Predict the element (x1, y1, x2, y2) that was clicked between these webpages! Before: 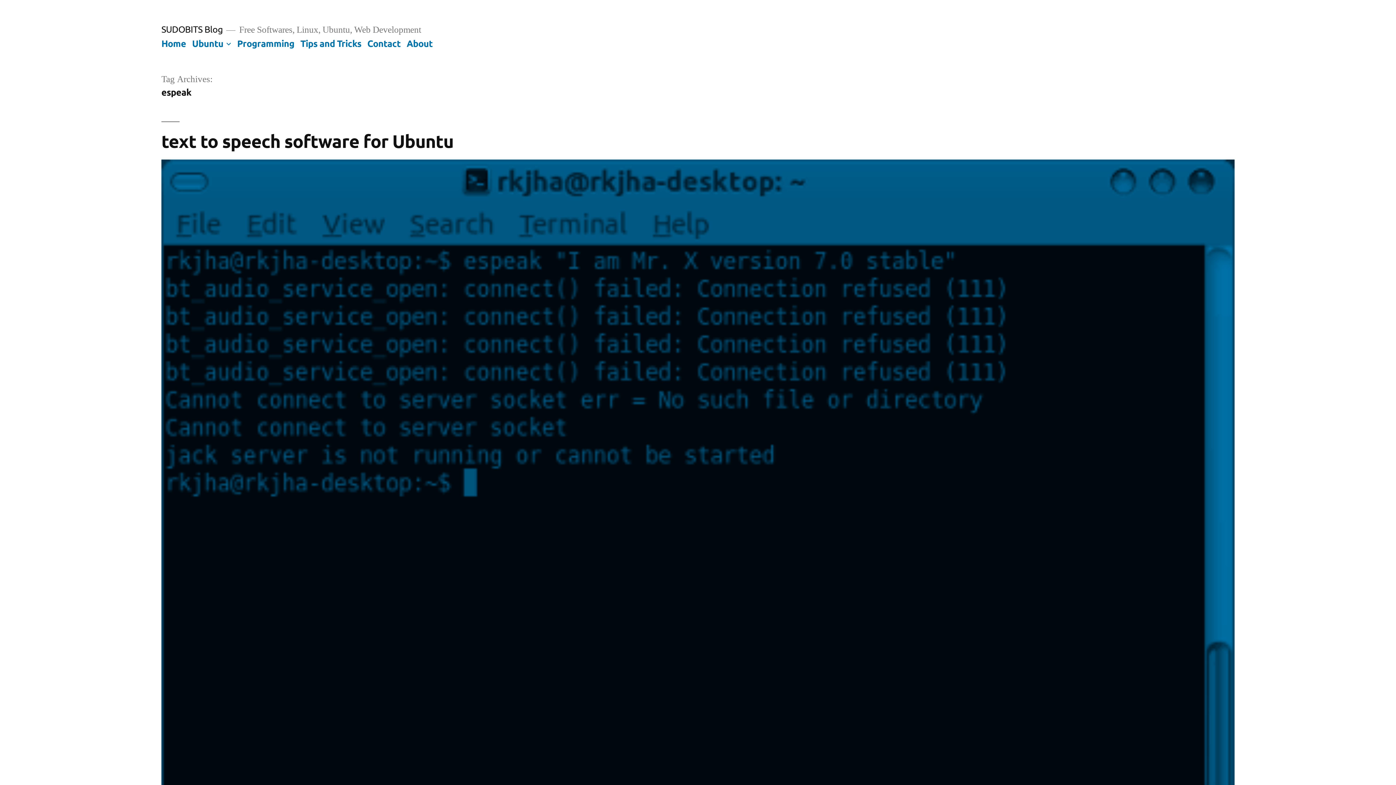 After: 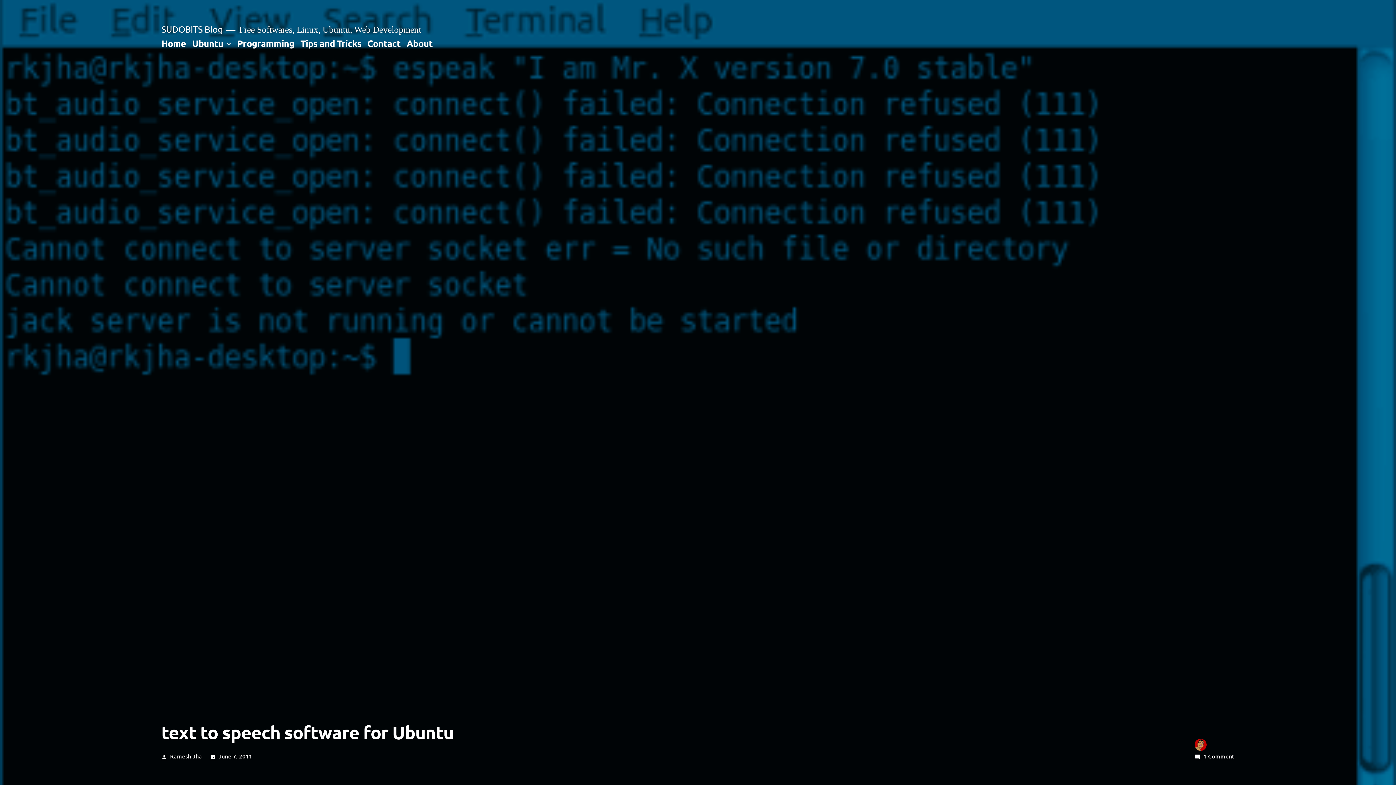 Action: bbox: (161, 129, 453, 152) label: text to speech software for Ubuntu